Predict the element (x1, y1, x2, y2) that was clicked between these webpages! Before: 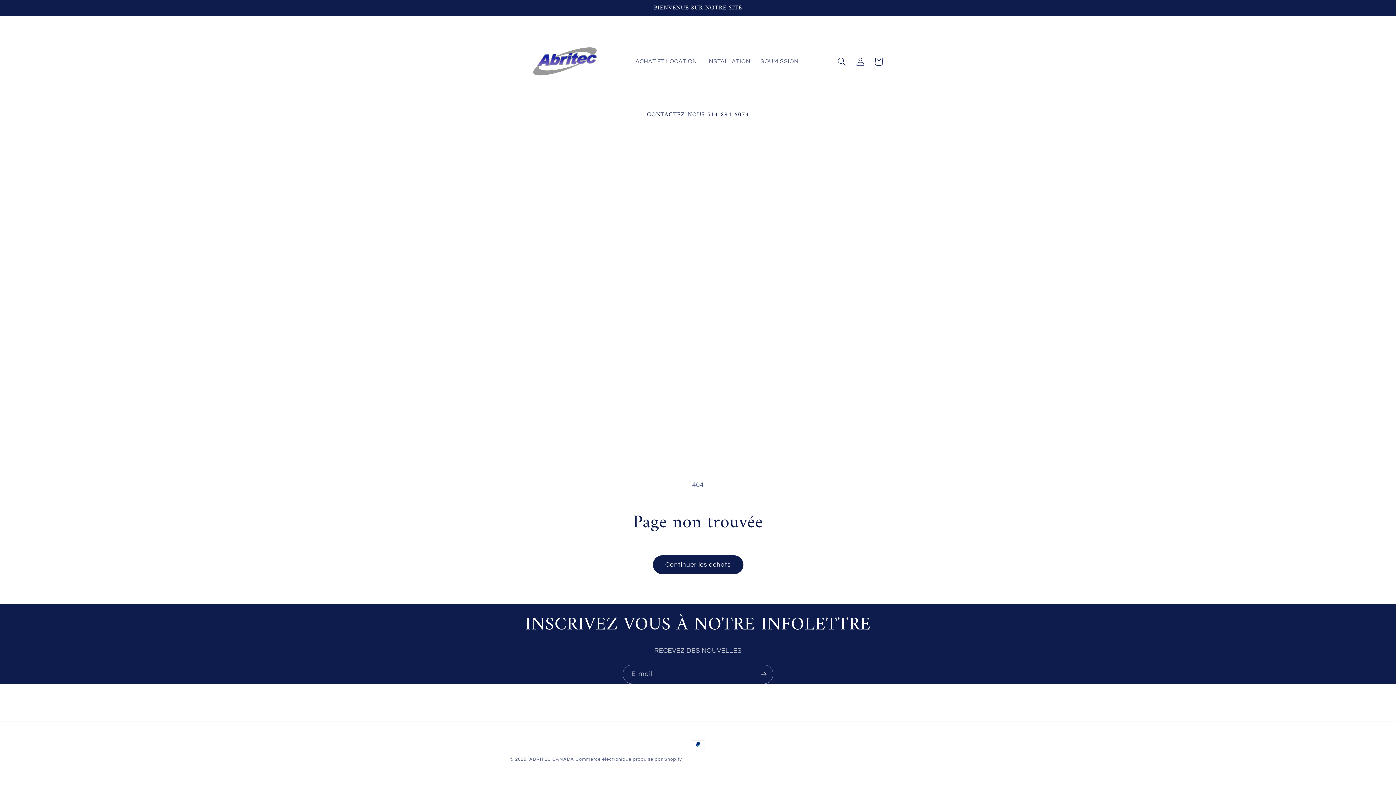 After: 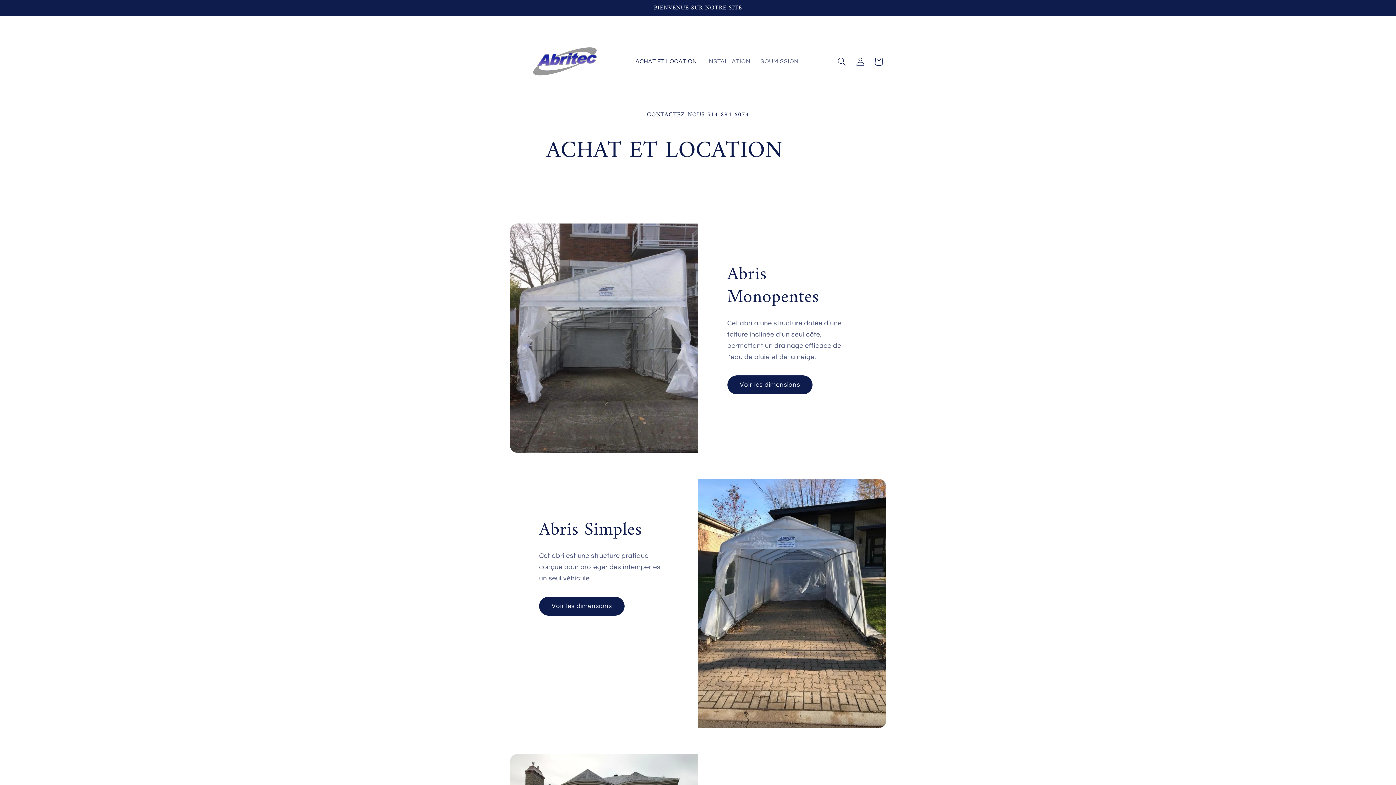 Action: label: ACHAT ET LOCATION bbox: (630, 52, 702, 70)